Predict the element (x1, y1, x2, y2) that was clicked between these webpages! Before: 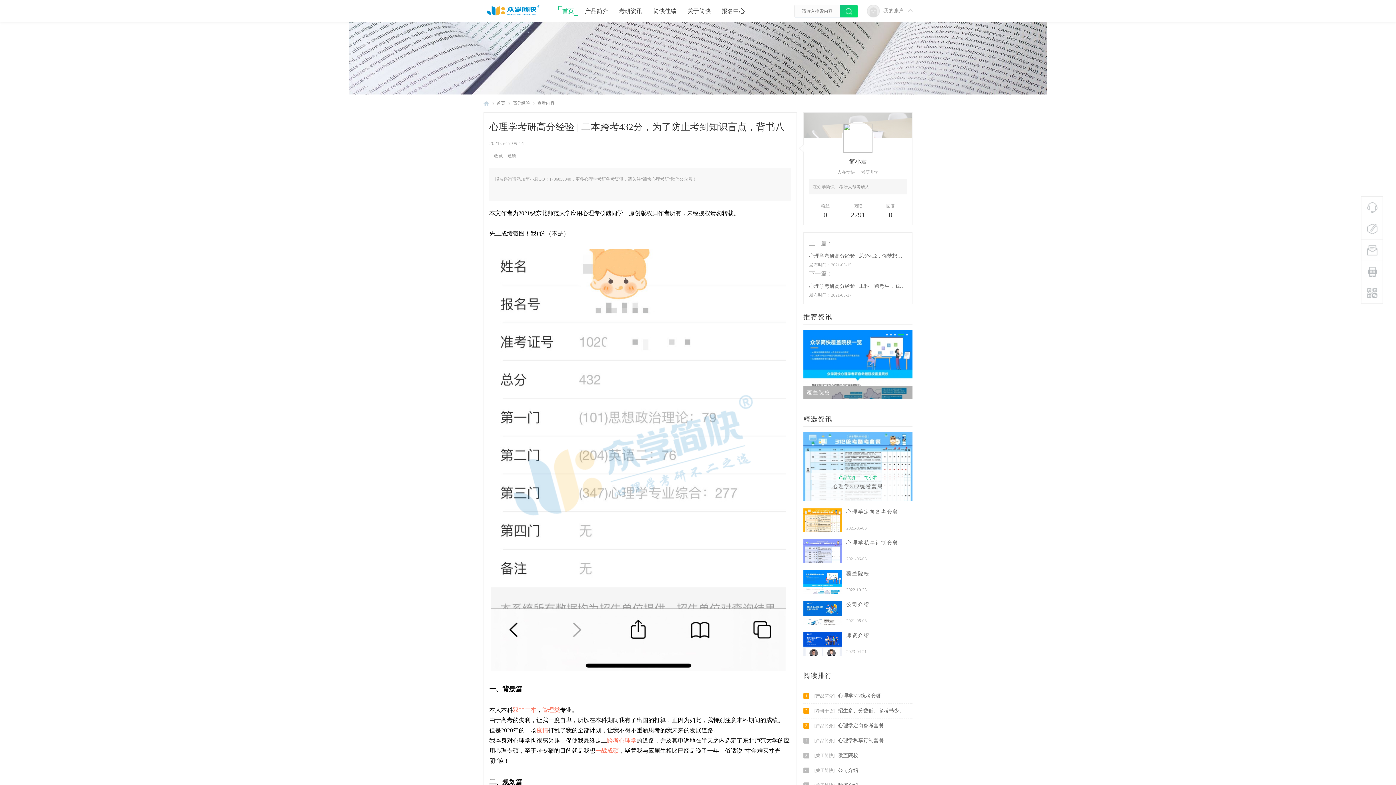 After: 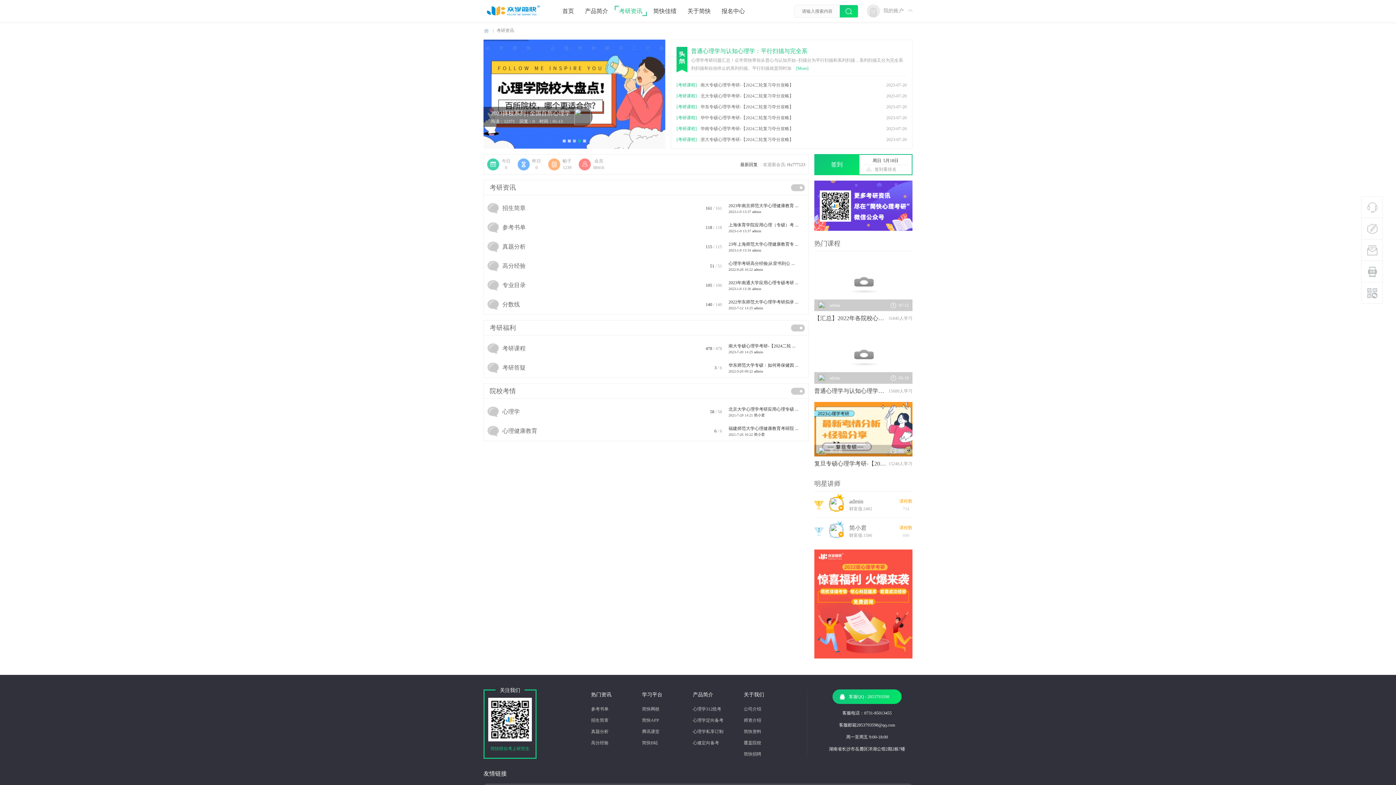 Action: label: 考研资讯 bbox: (614, 0, 646, 21)